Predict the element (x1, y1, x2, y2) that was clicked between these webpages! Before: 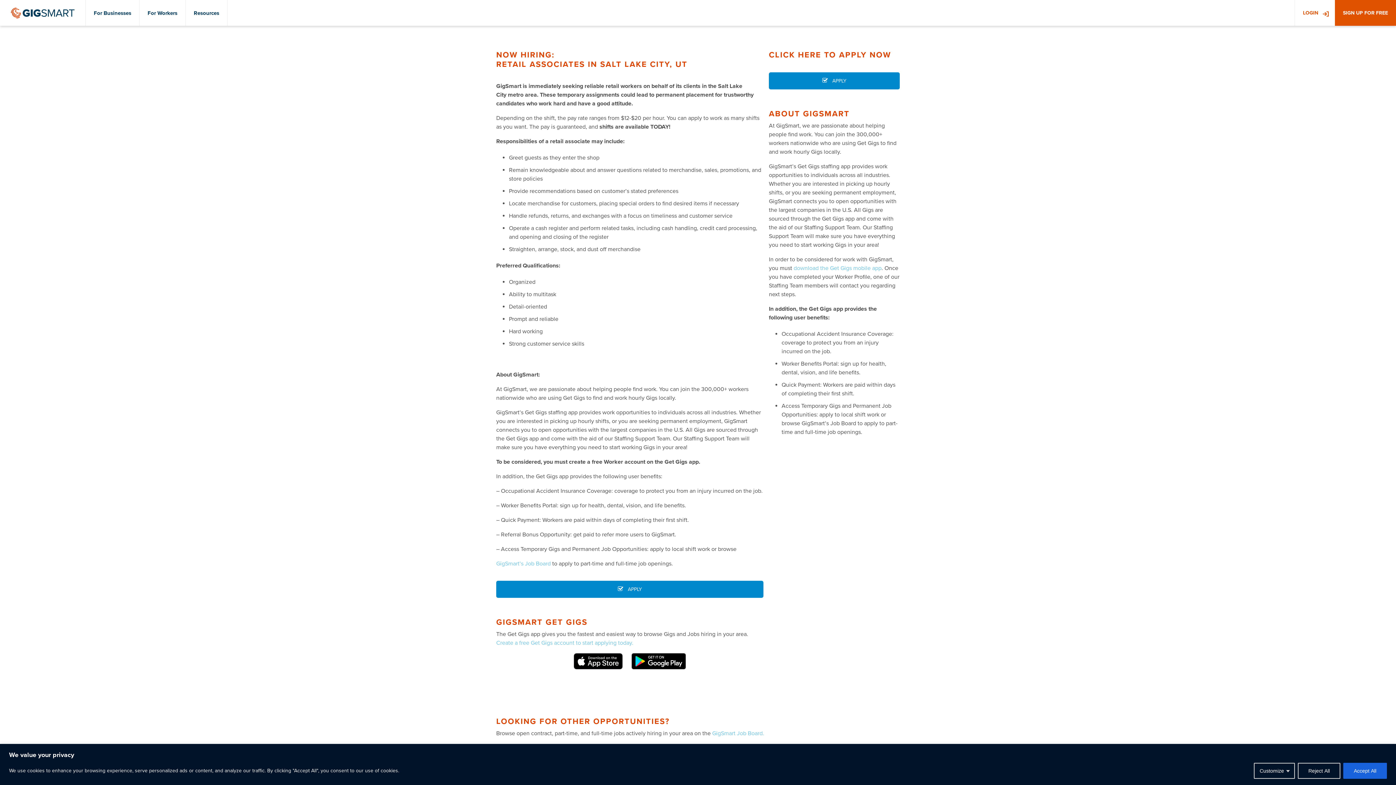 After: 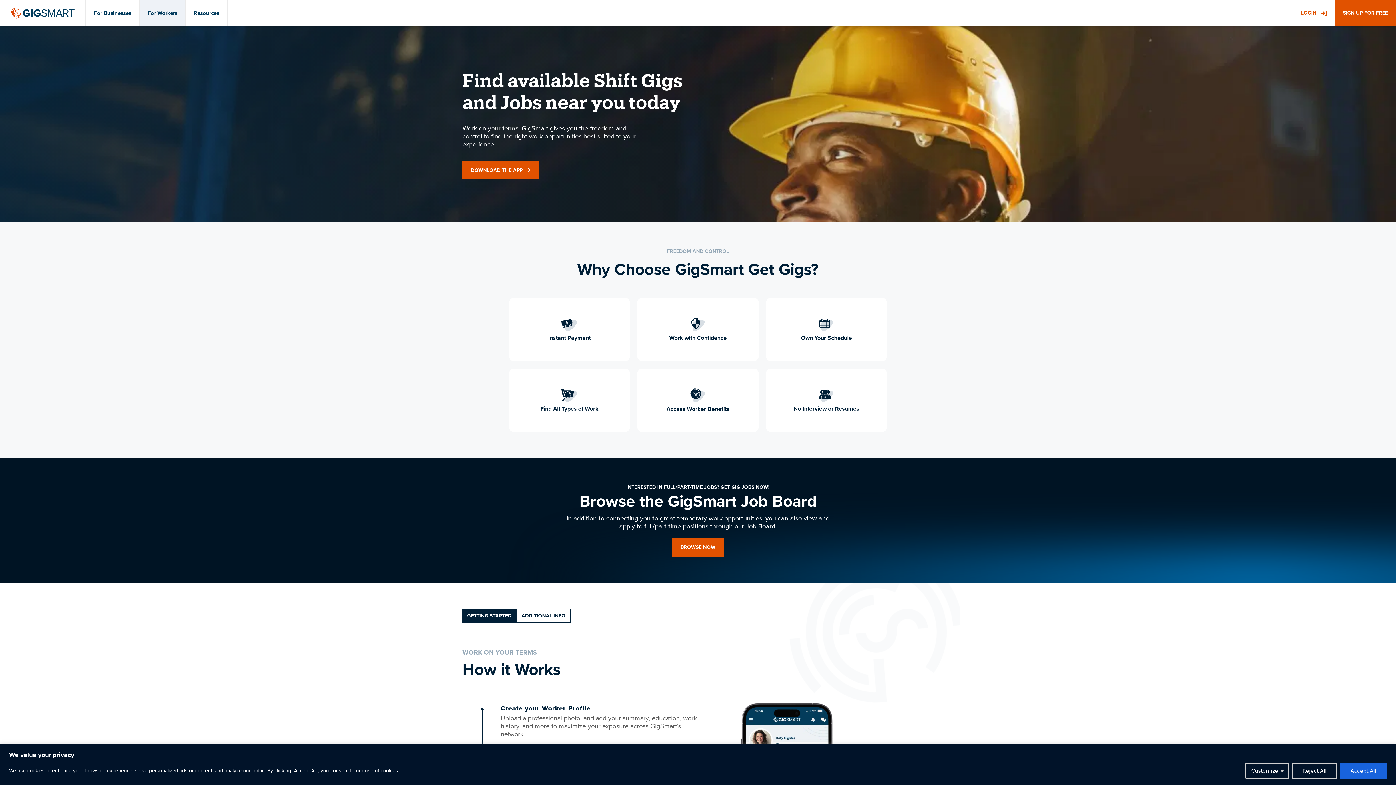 Action: label: For Workers bbox: (139, 0, 185, 25)